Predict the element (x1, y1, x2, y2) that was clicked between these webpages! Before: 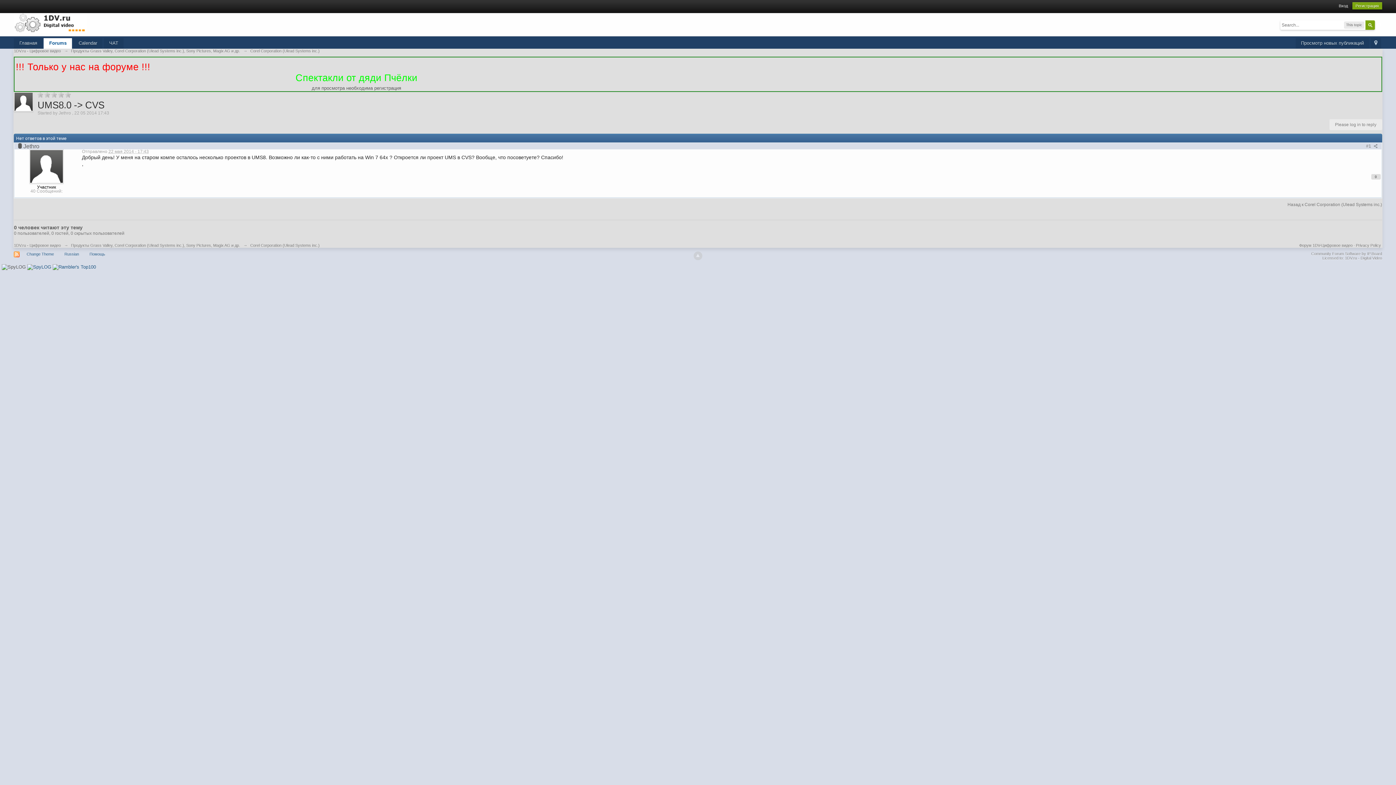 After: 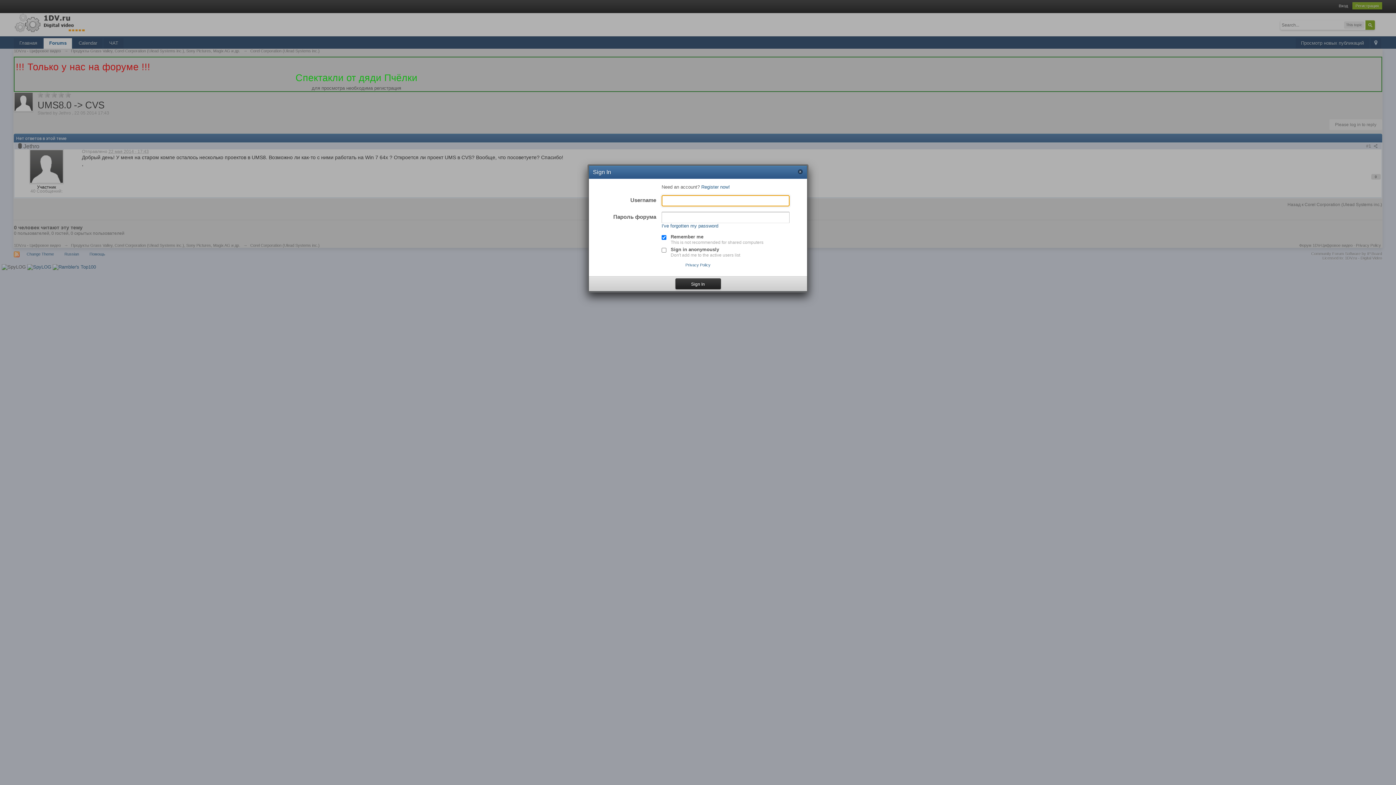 Action: bbox: (1339, 3, 1348, 8) label: Вход